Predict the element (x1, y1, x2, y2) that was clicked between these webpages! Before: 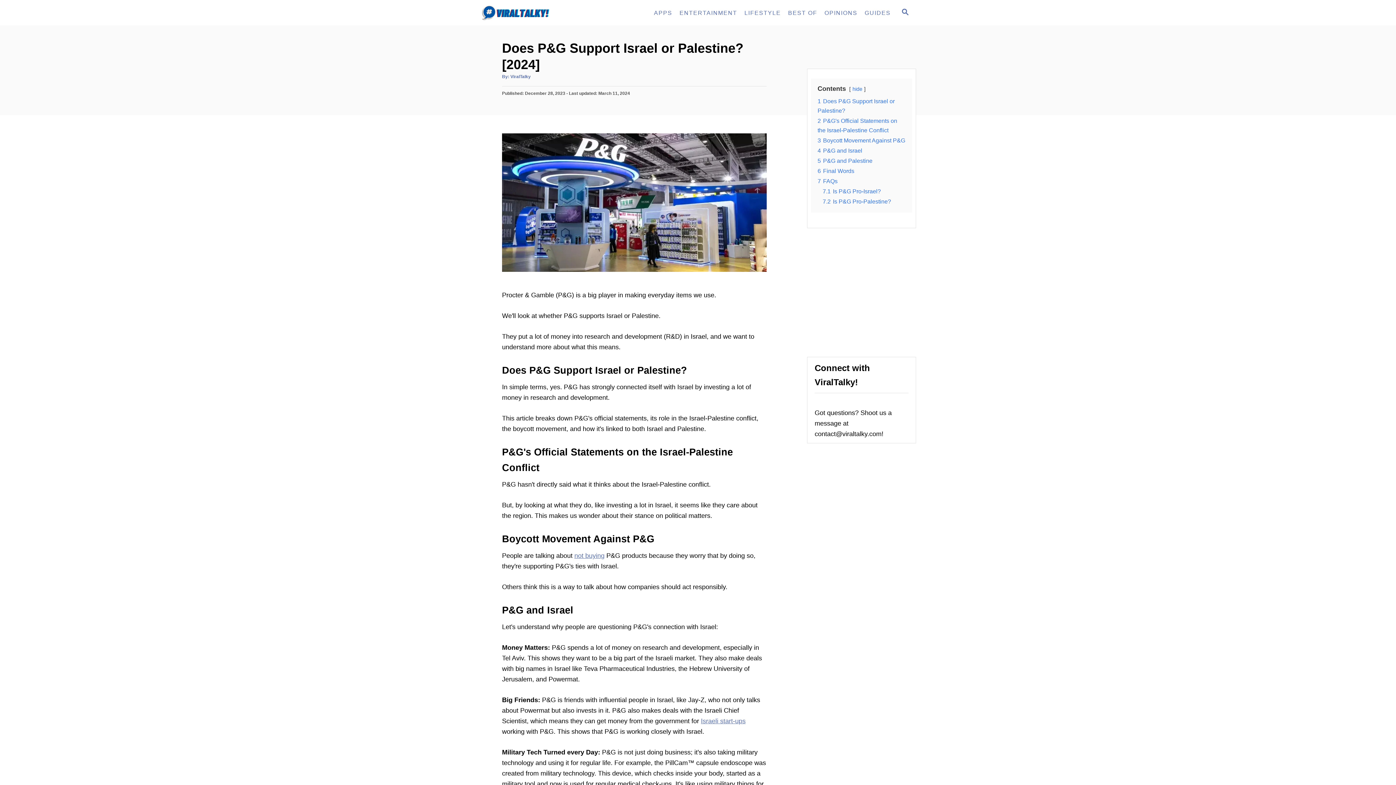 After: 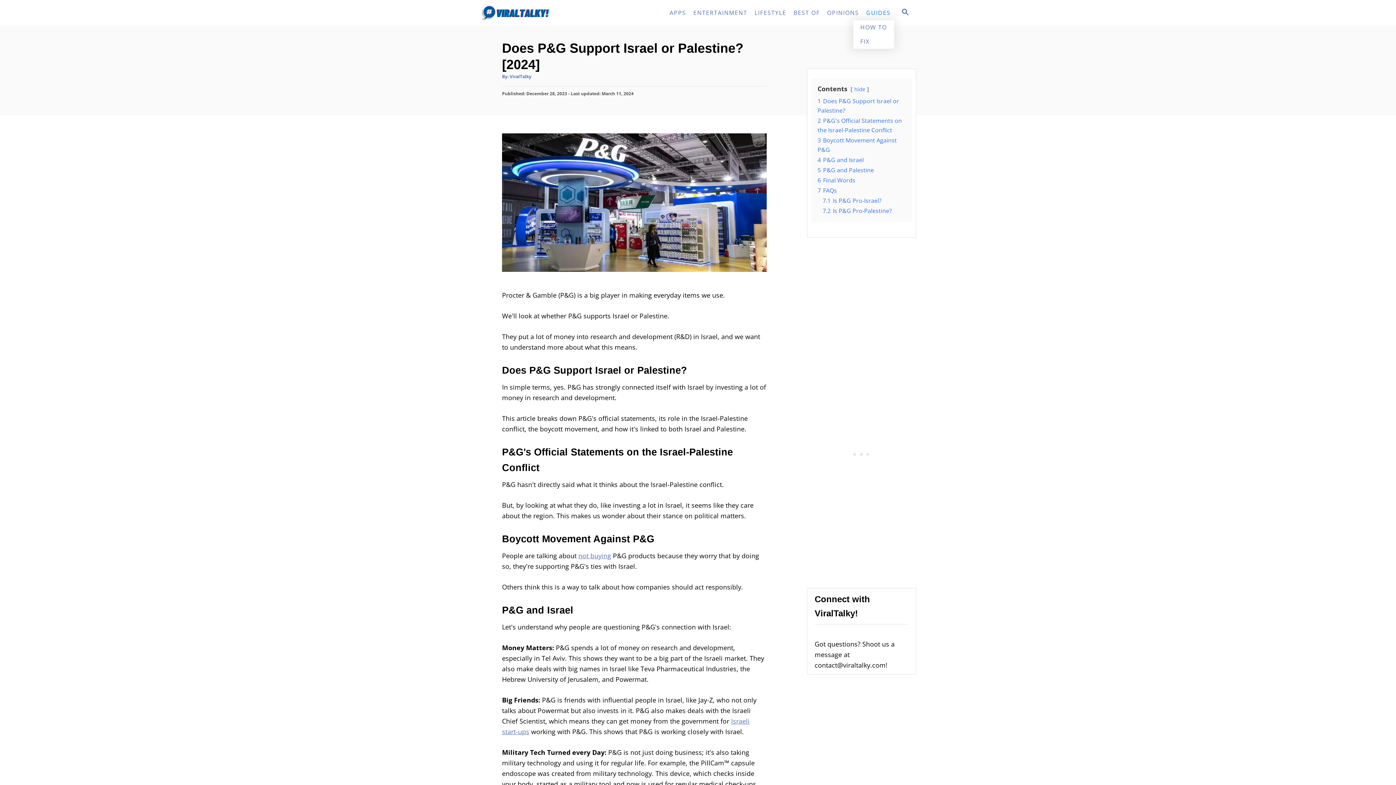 Action: label: GUIDES bbox: (861, 5, 894, 19)